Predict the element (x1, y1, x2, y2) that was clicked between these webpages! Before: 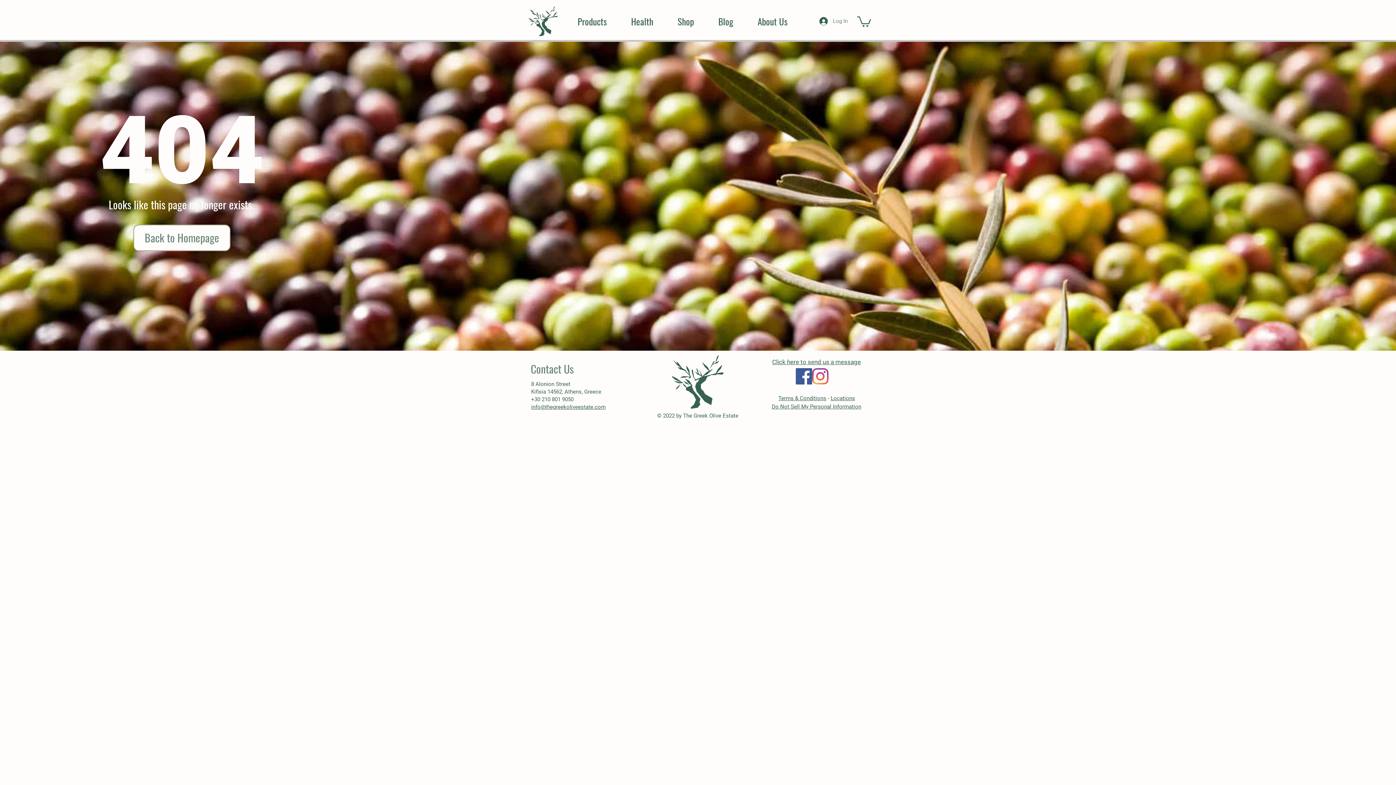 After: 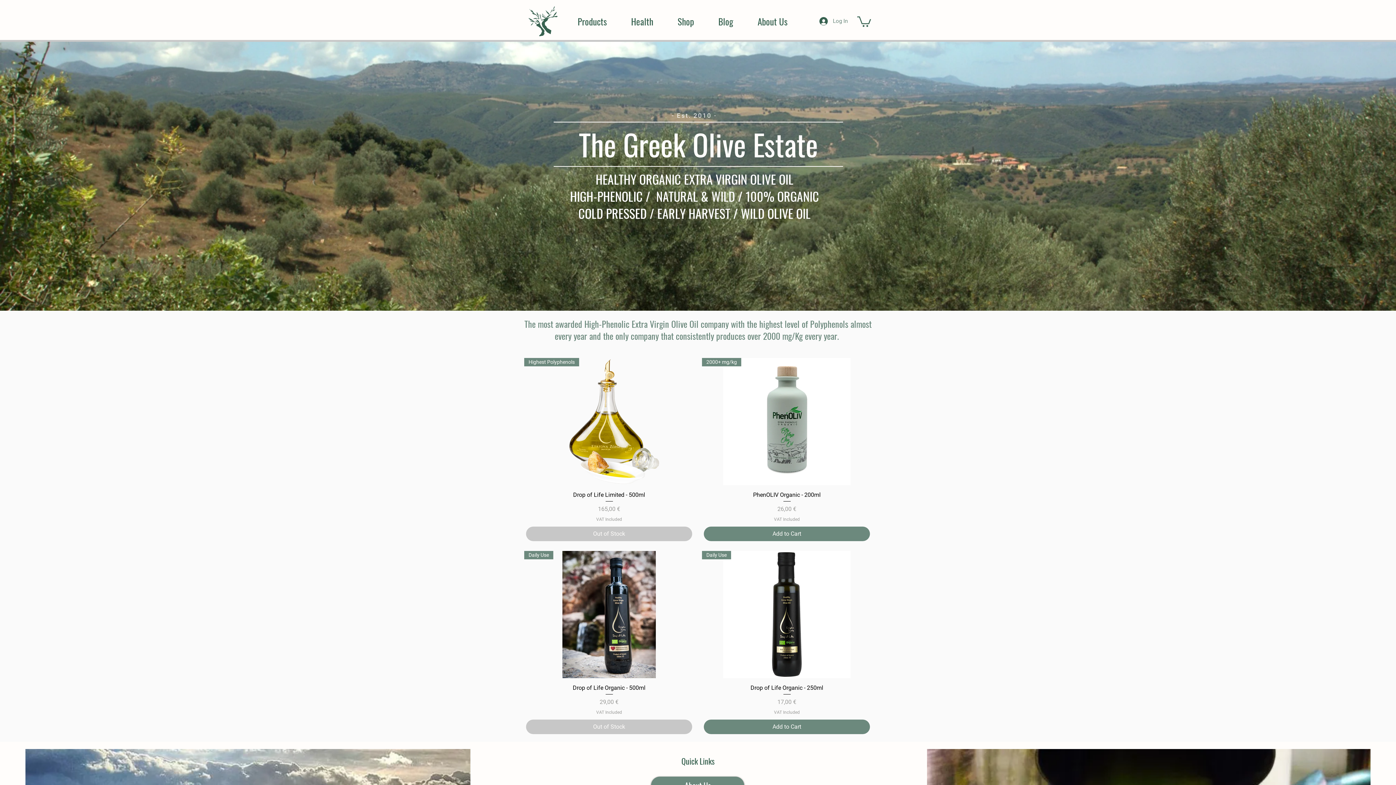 Action: bbox: (133, 224, 230, 251) label: Back to Homepage